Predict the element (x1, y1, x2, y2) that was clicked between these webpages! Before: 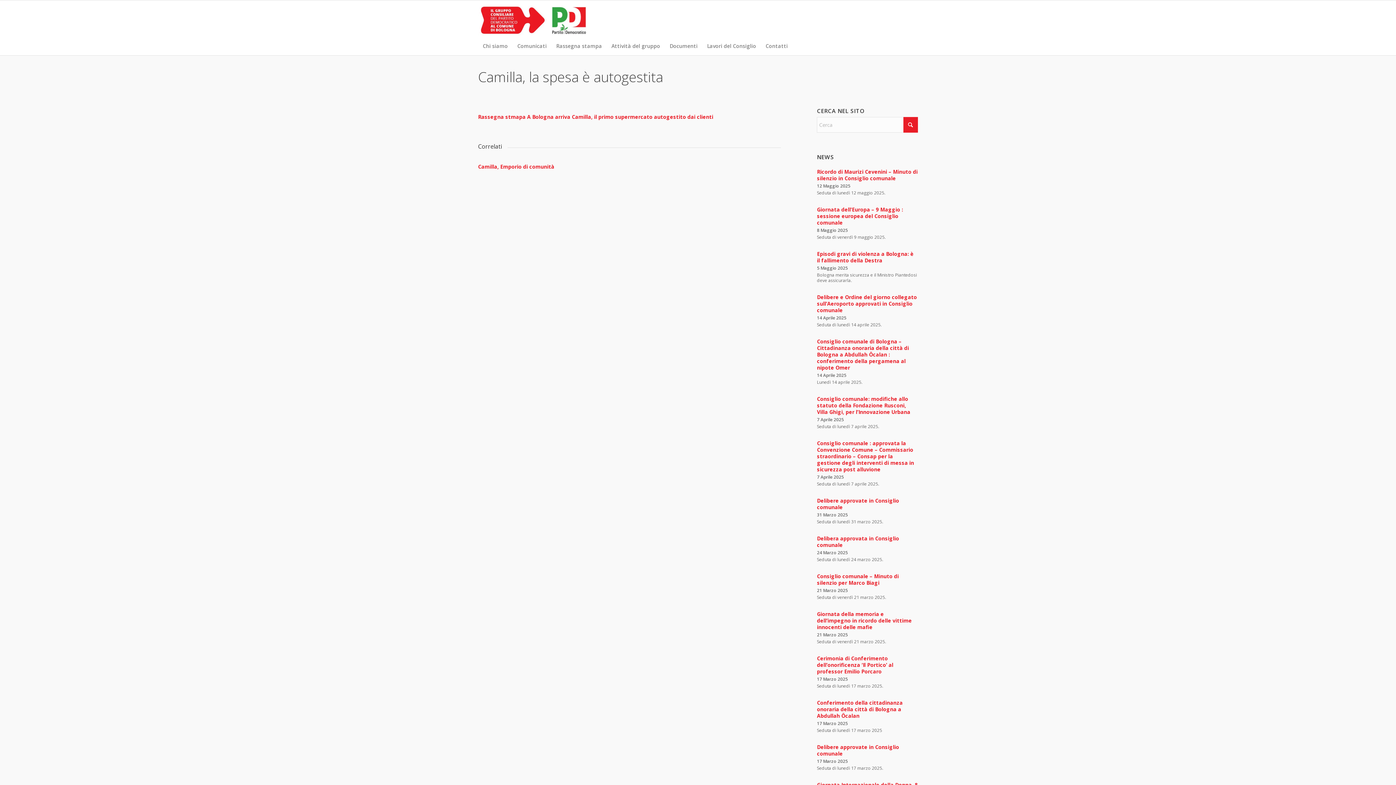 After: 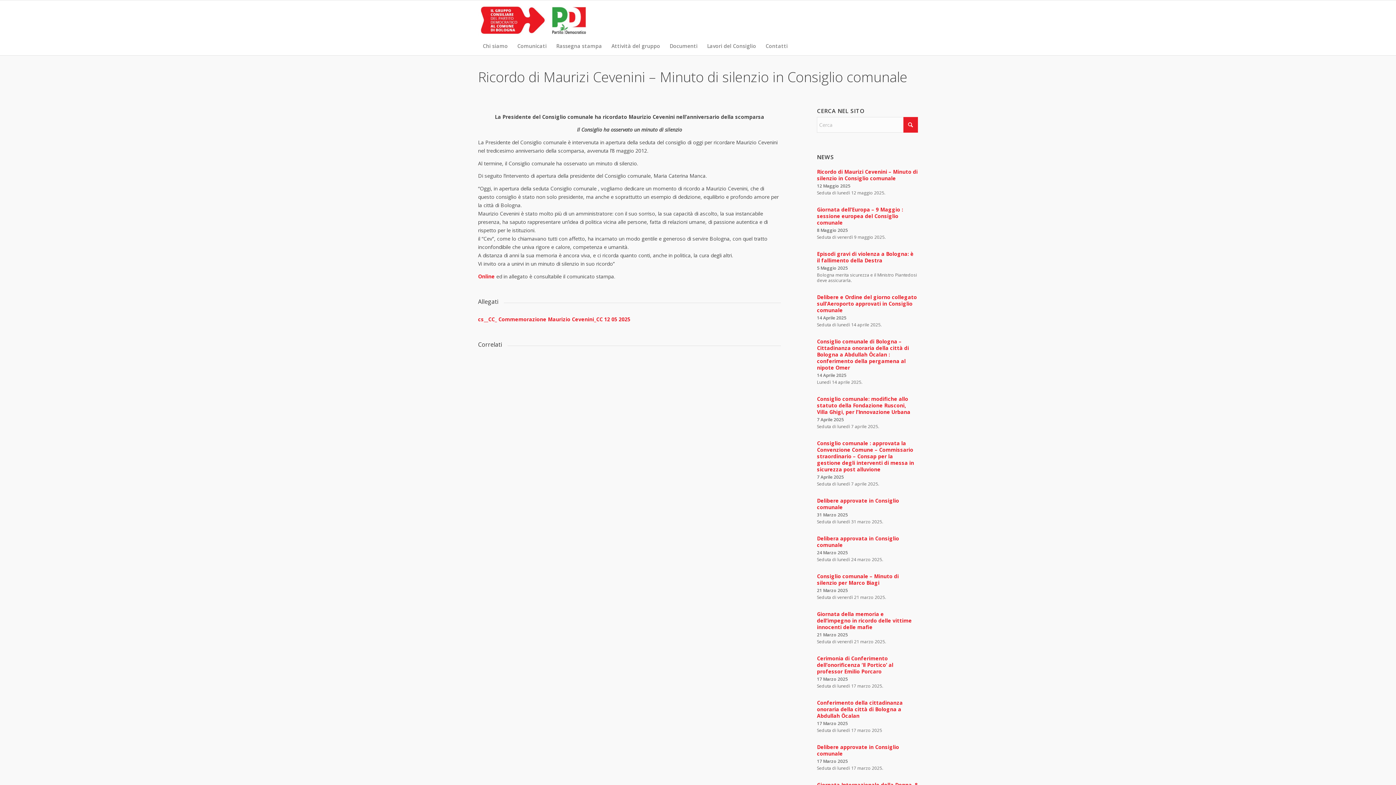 Action: label: Ricordo di Maurizi Cevenini – Minuto di silenzio in Consiglio comunale bbox: (817, 168, 917, 181)